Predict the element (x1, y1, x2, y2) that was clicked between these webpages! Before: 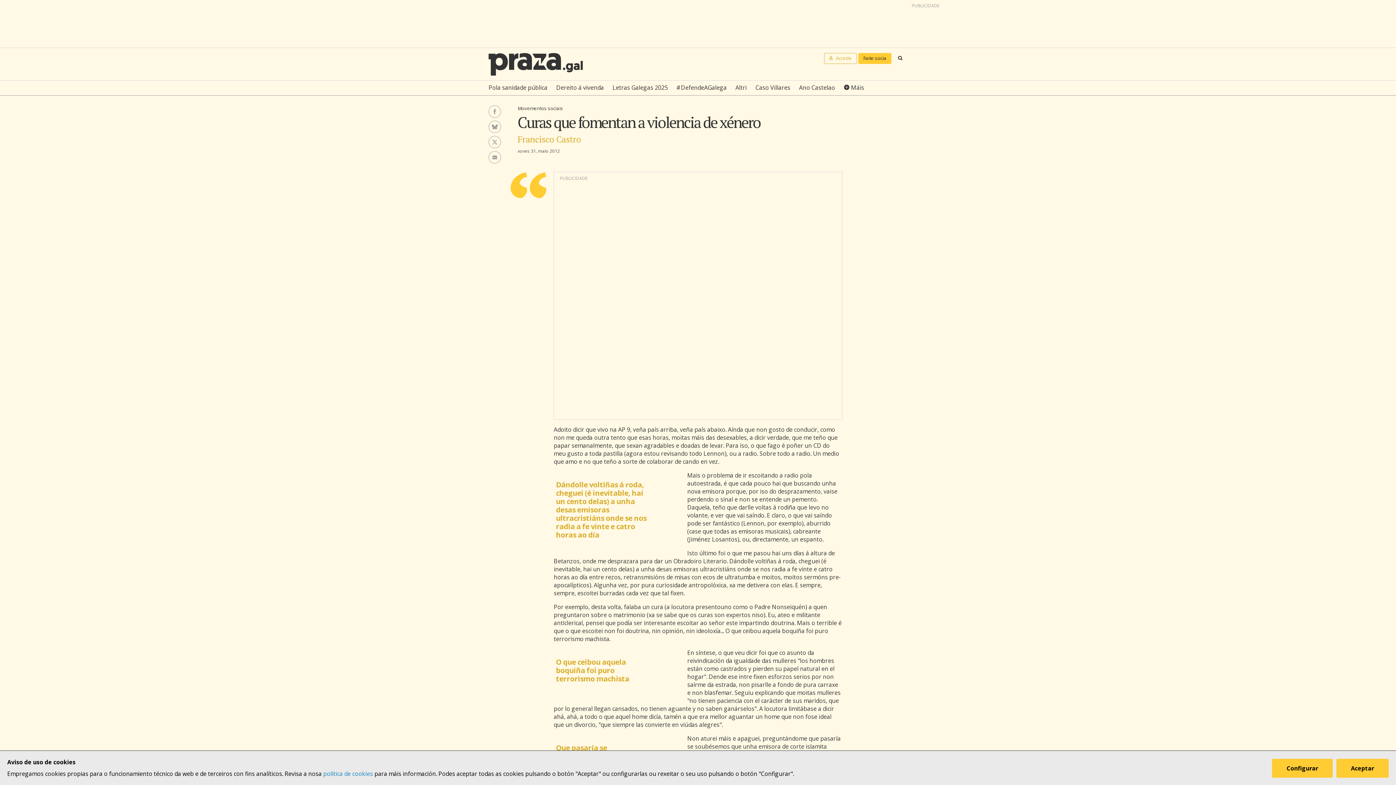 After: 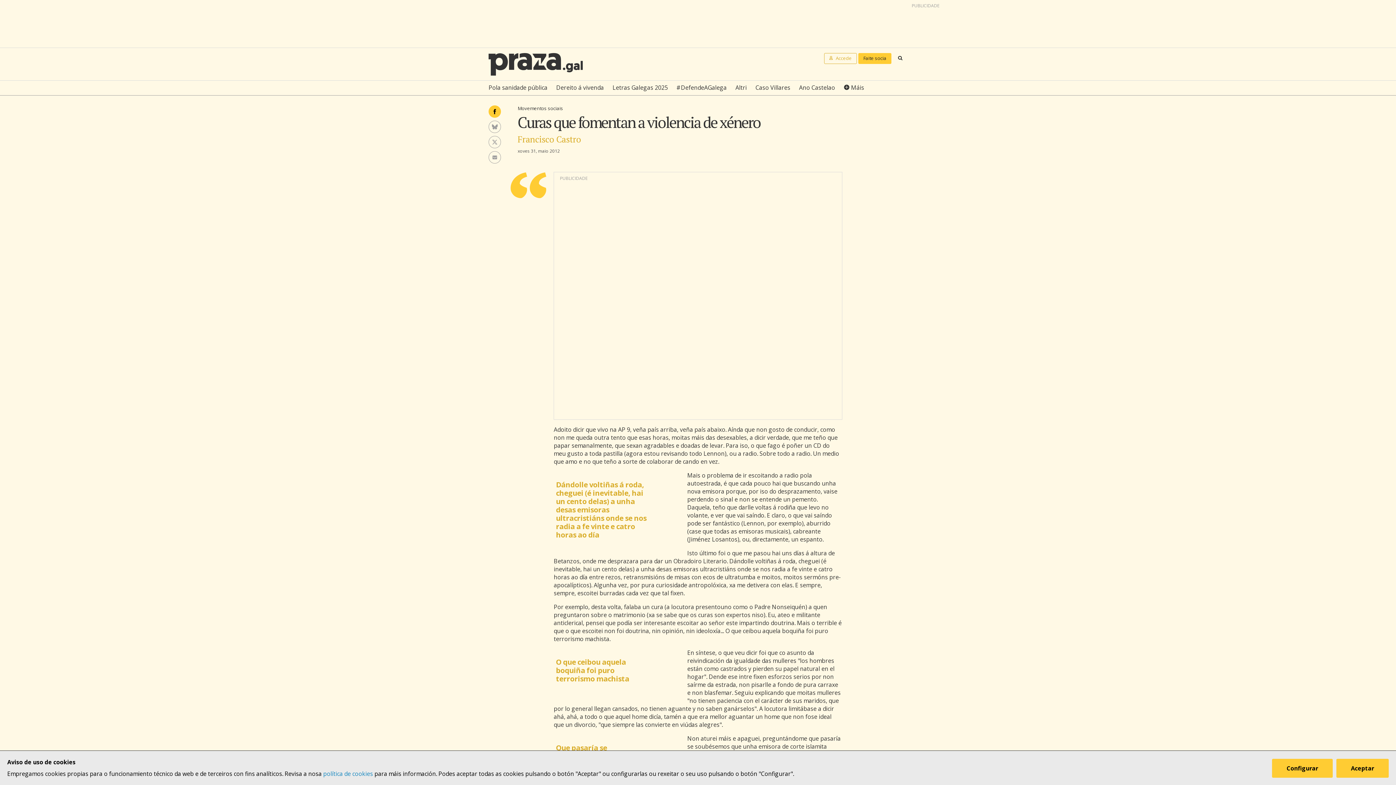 Action: label: Facebook bbox: (488, 105, 501, 117)